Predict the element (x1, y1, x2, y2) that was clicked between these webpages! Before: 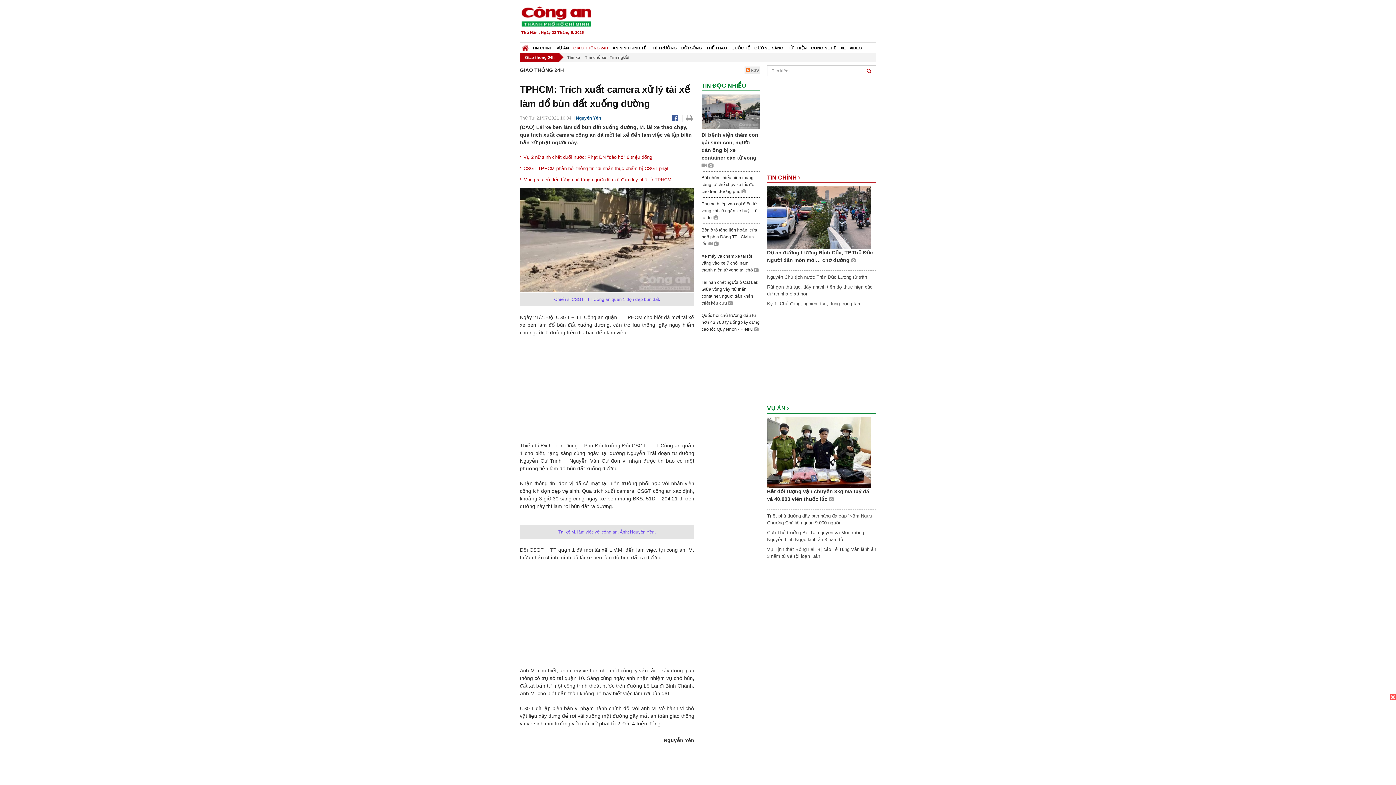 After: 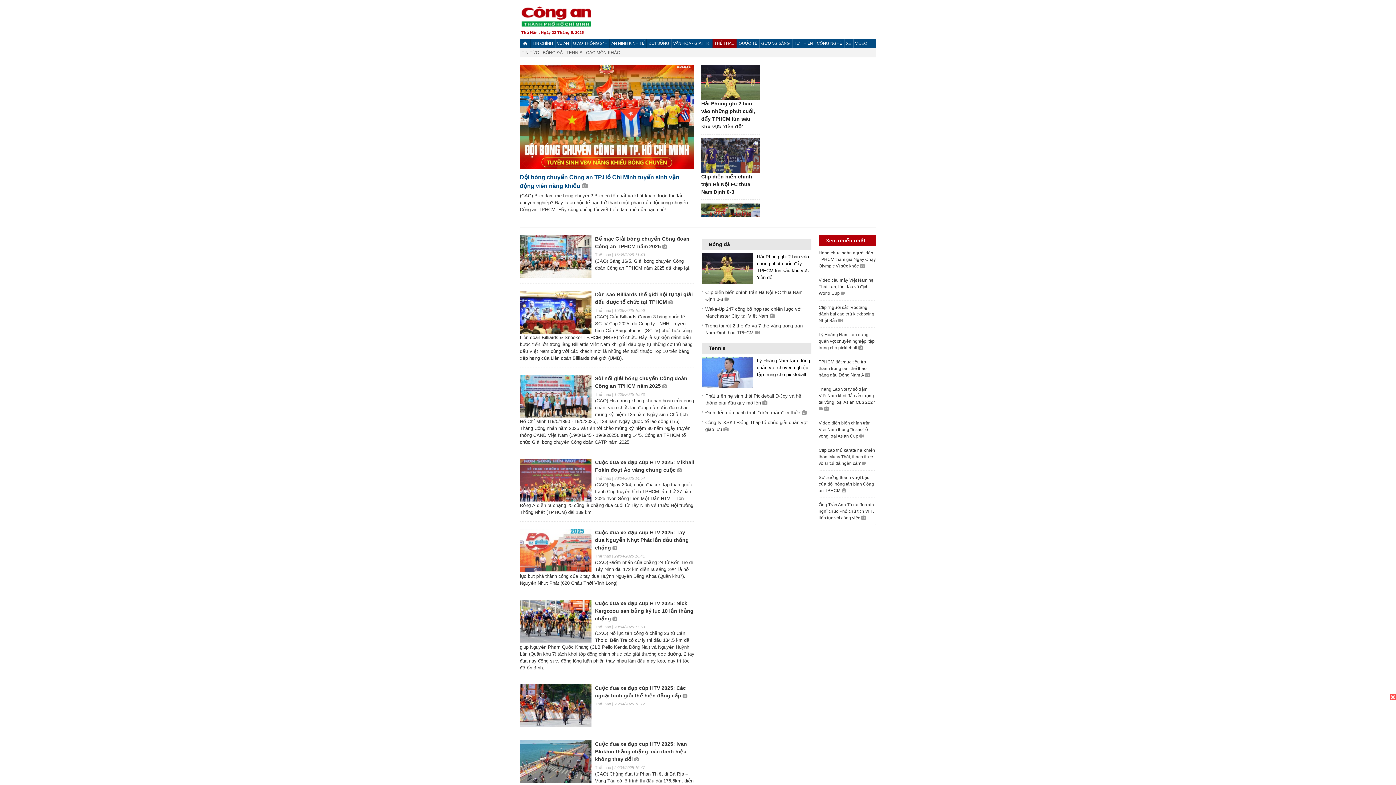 Action: label: THỂ THAO bbox: (704, 42, 729, 53)